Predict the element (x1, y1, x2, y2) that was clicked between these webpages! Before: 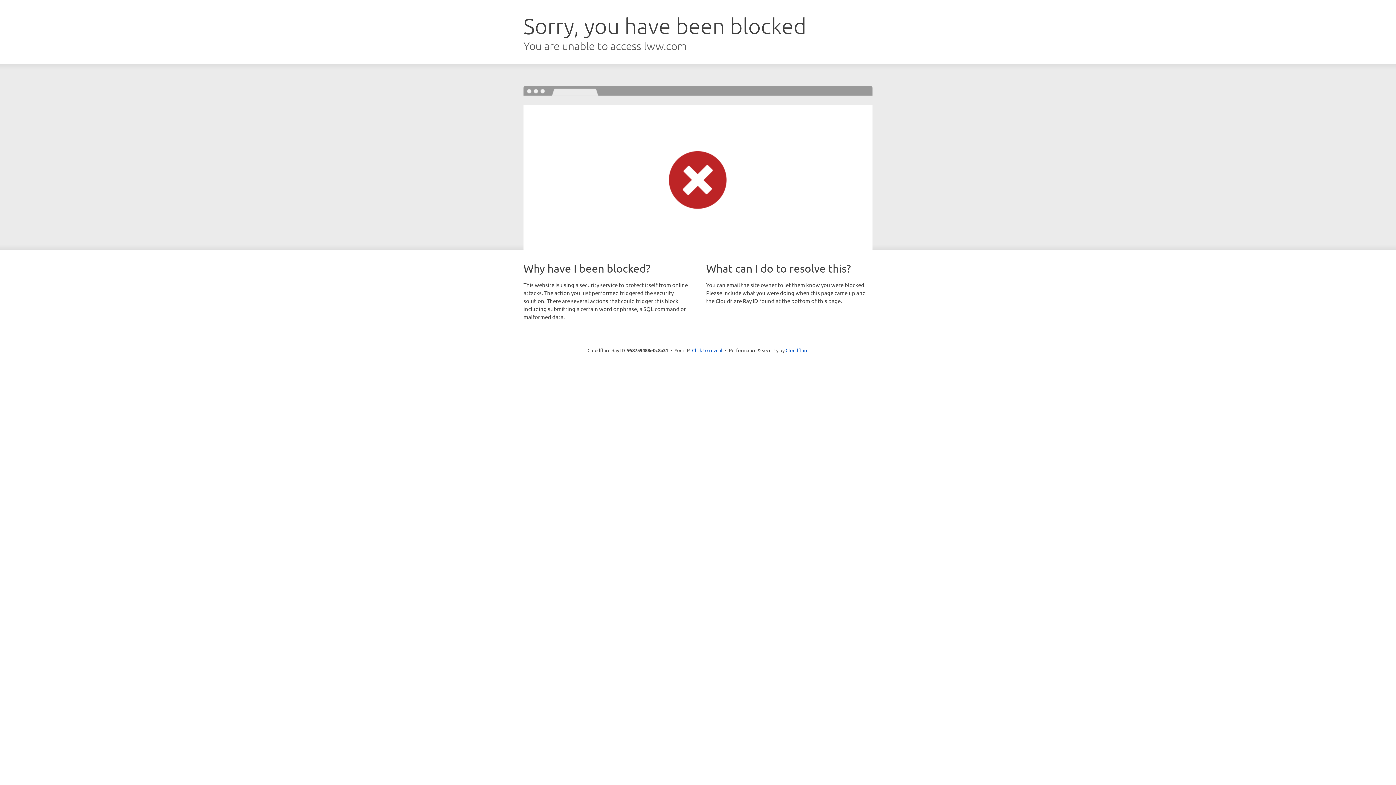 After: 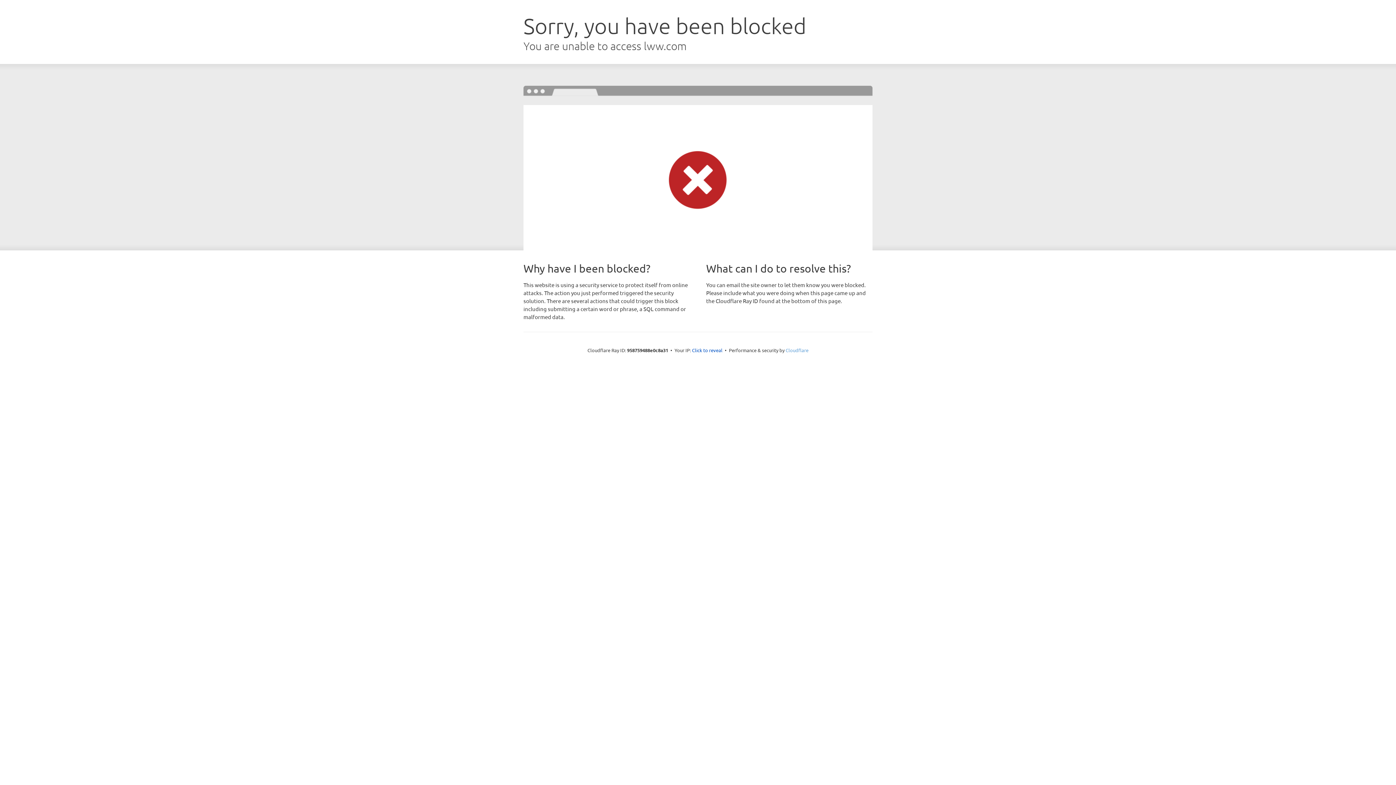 Action: bbox: (785, 347, 808, 353) label: Cloudflare